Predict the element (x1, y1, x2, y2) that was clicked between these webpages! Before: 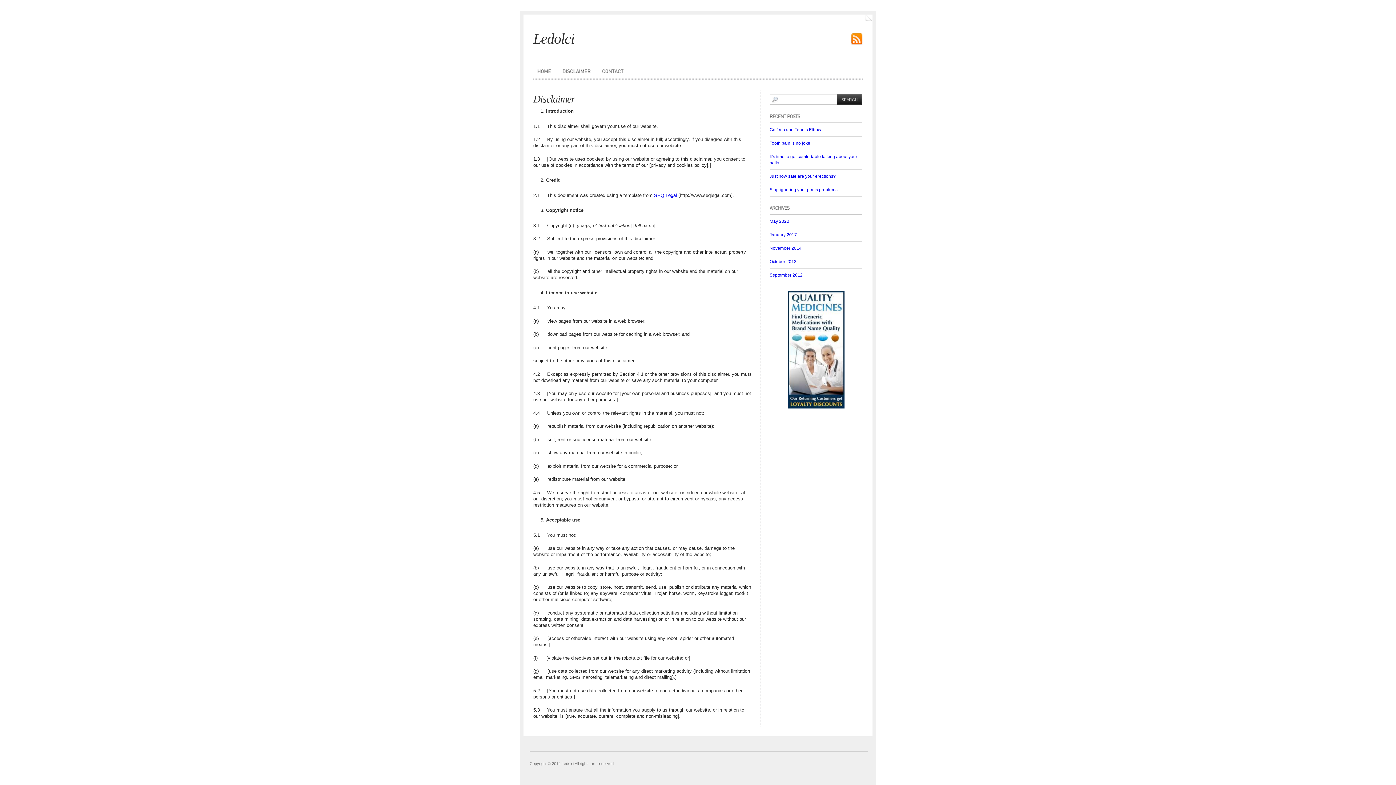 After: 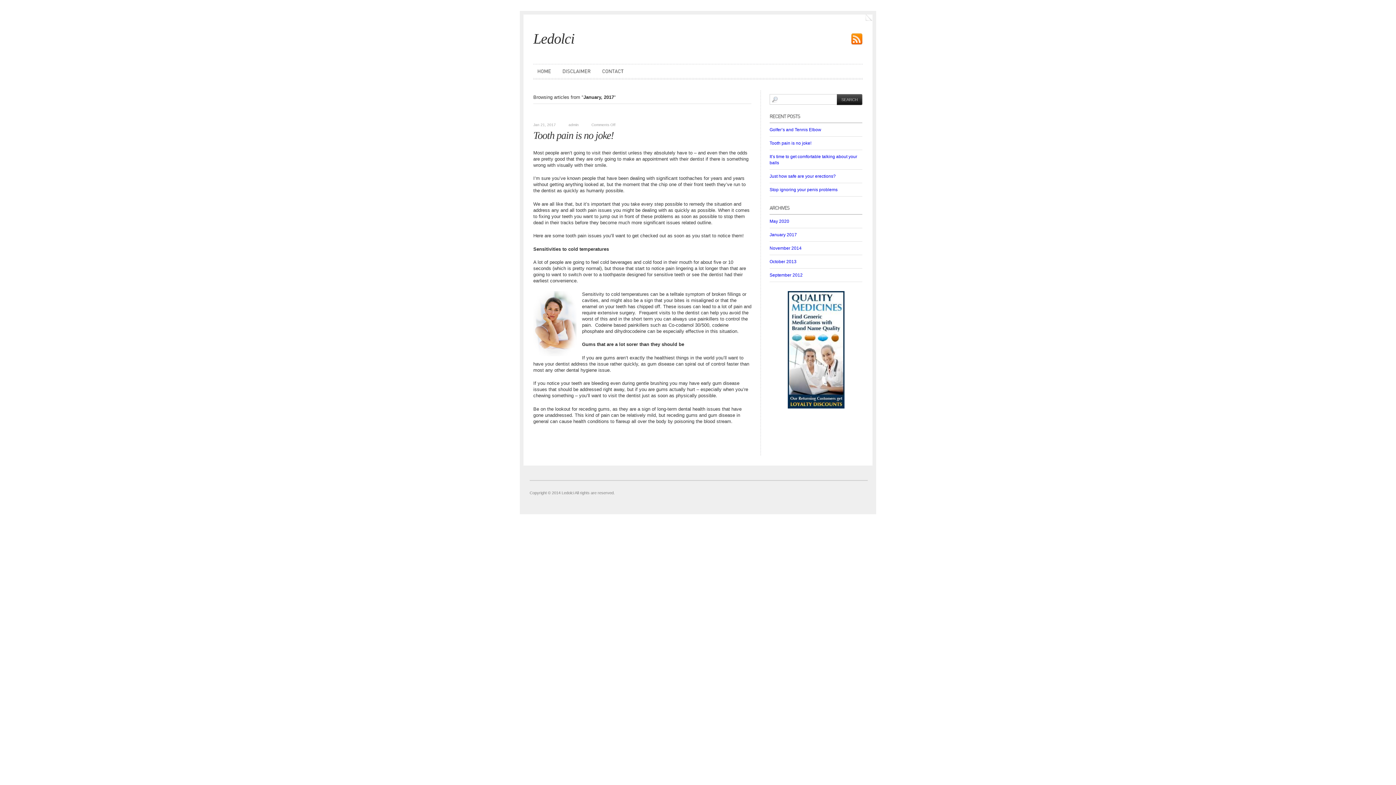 Action: label: January 2017 bbox: (769, 232, 797, 237)